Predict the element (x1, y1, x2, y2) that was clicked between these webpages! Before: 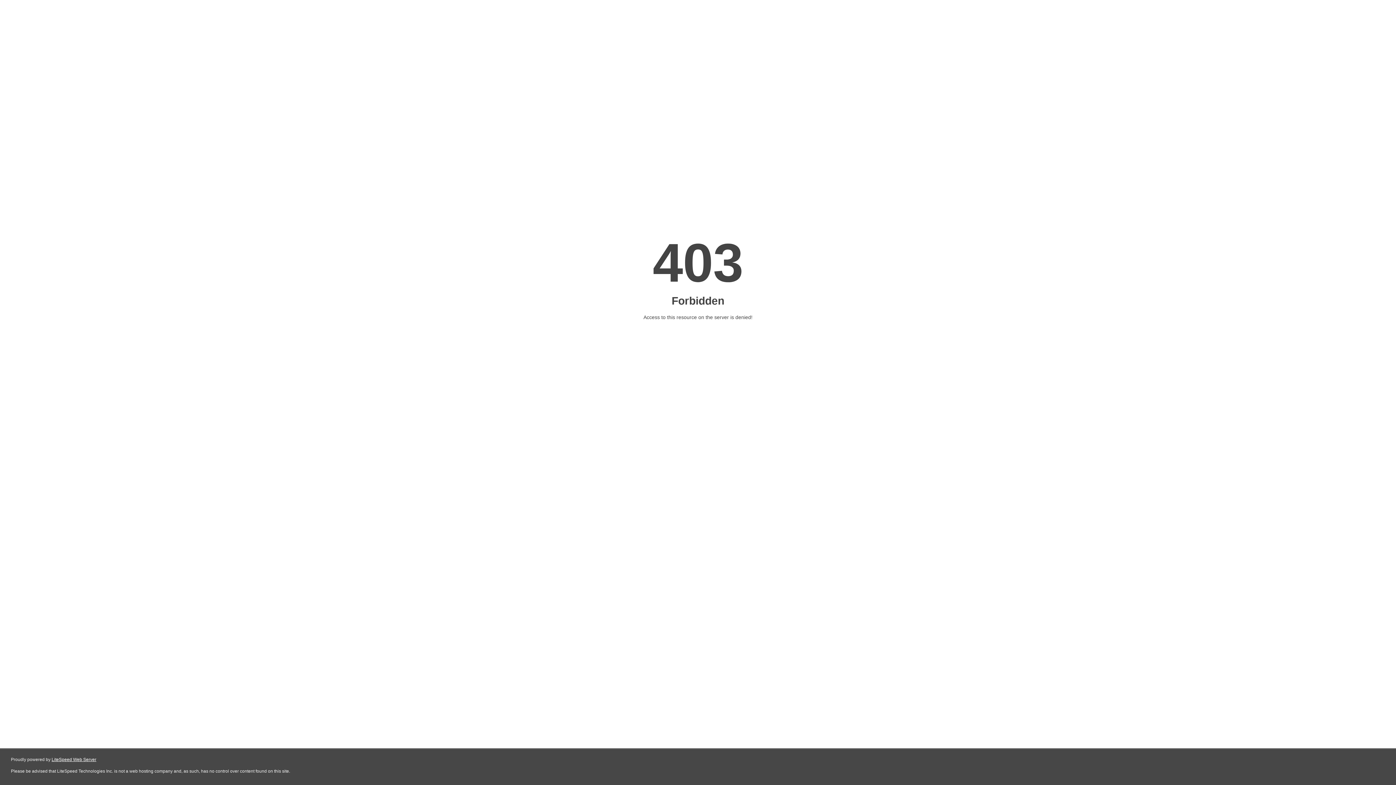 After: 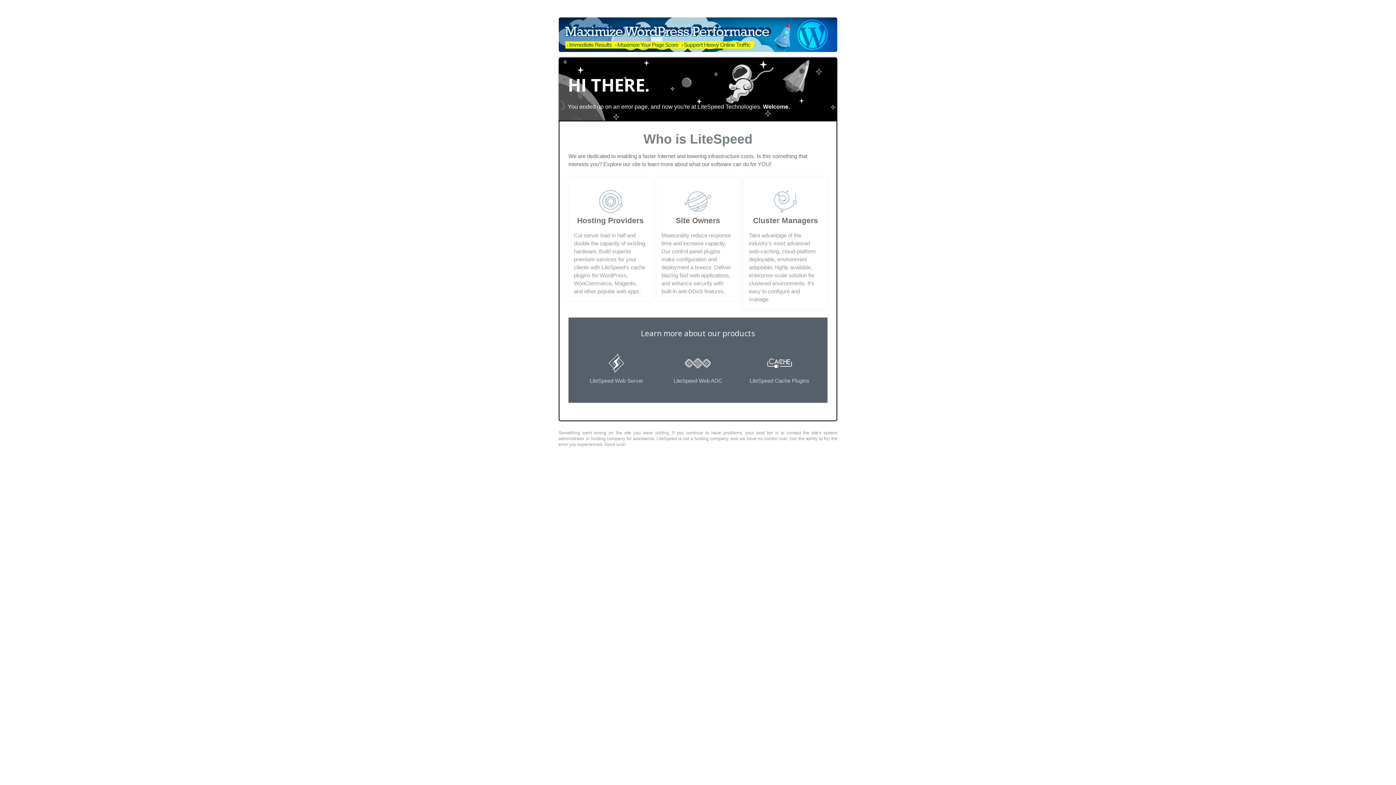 Action: bbox: (51, 757, 96, 762) label: LiteSpeed Web Server